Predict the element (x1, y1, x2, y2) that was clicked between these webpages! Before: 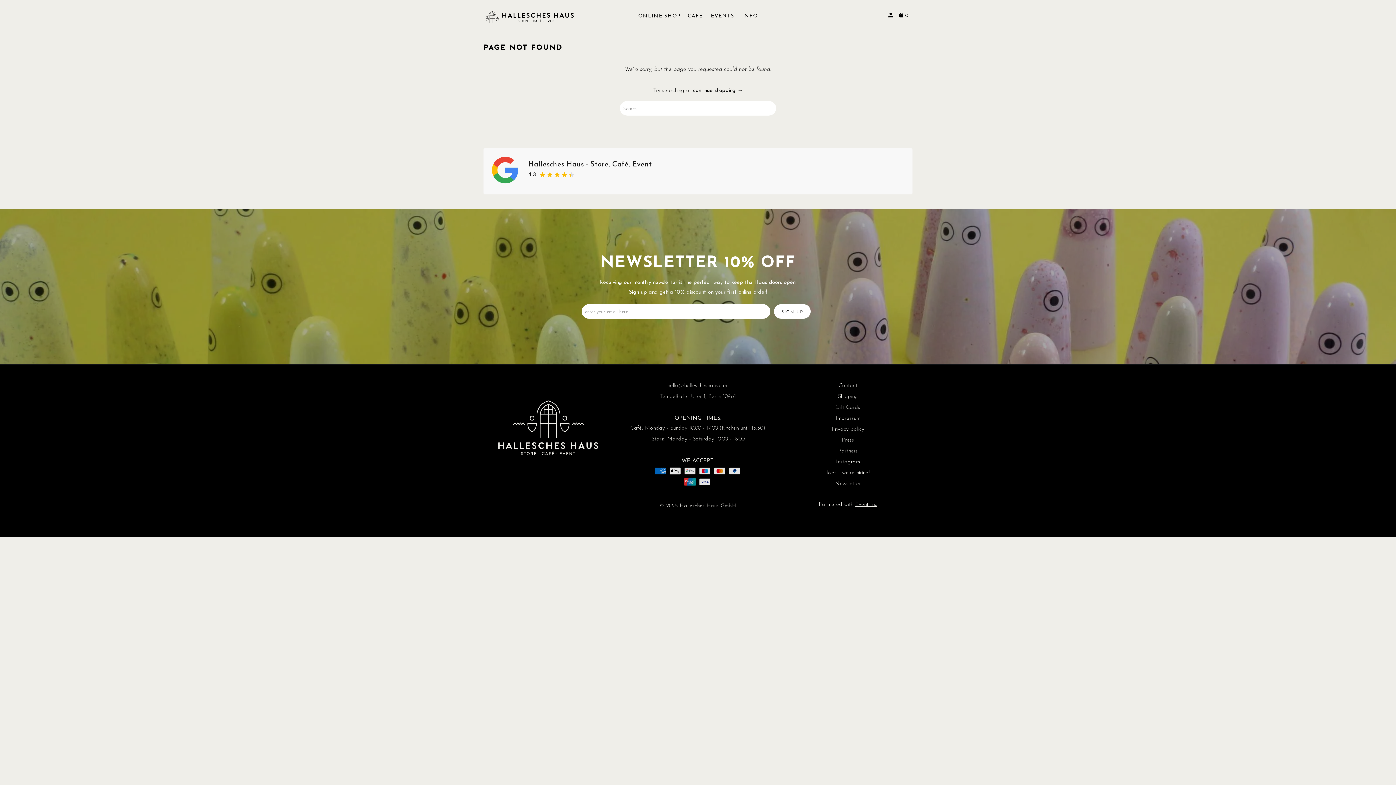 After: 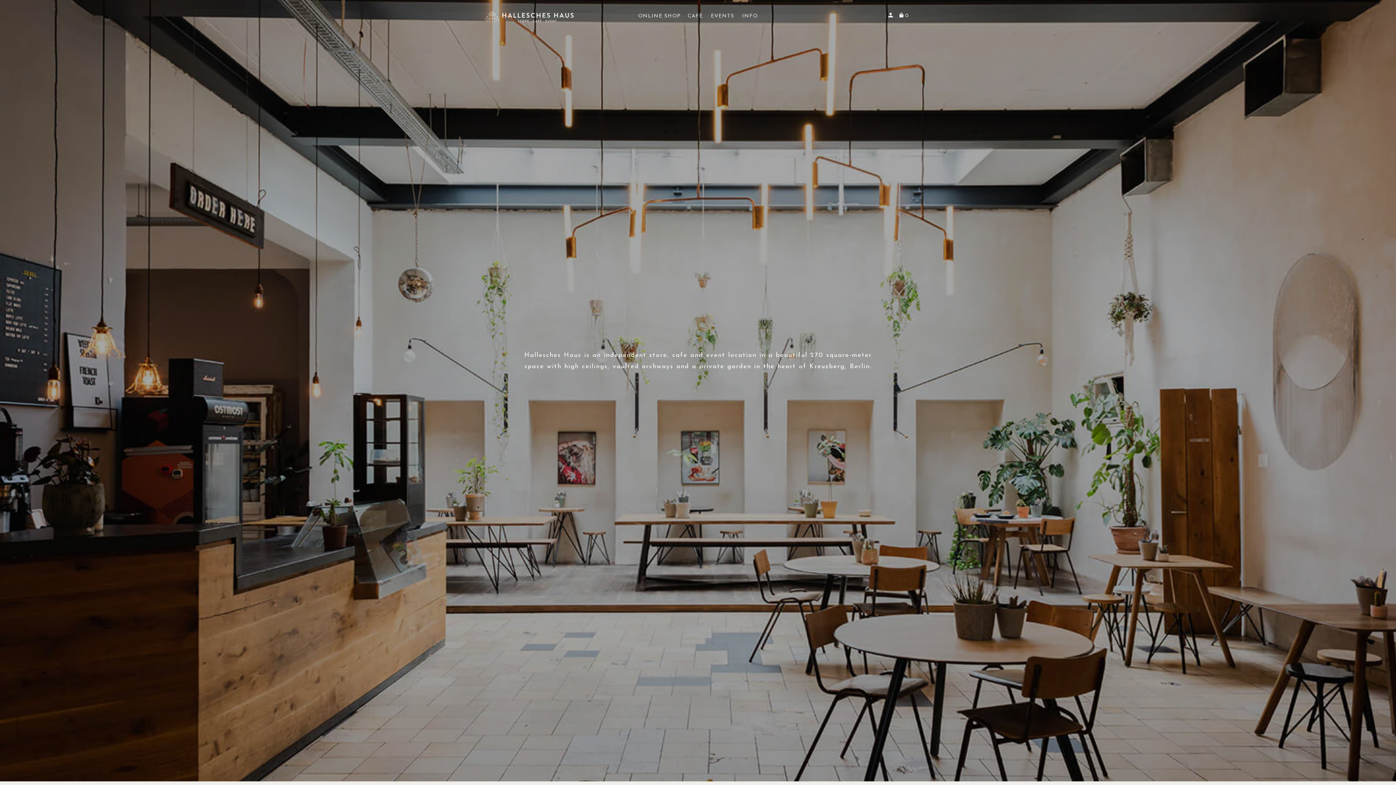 Action: bbox: (708, 9, 736, 21) label: EVENTS